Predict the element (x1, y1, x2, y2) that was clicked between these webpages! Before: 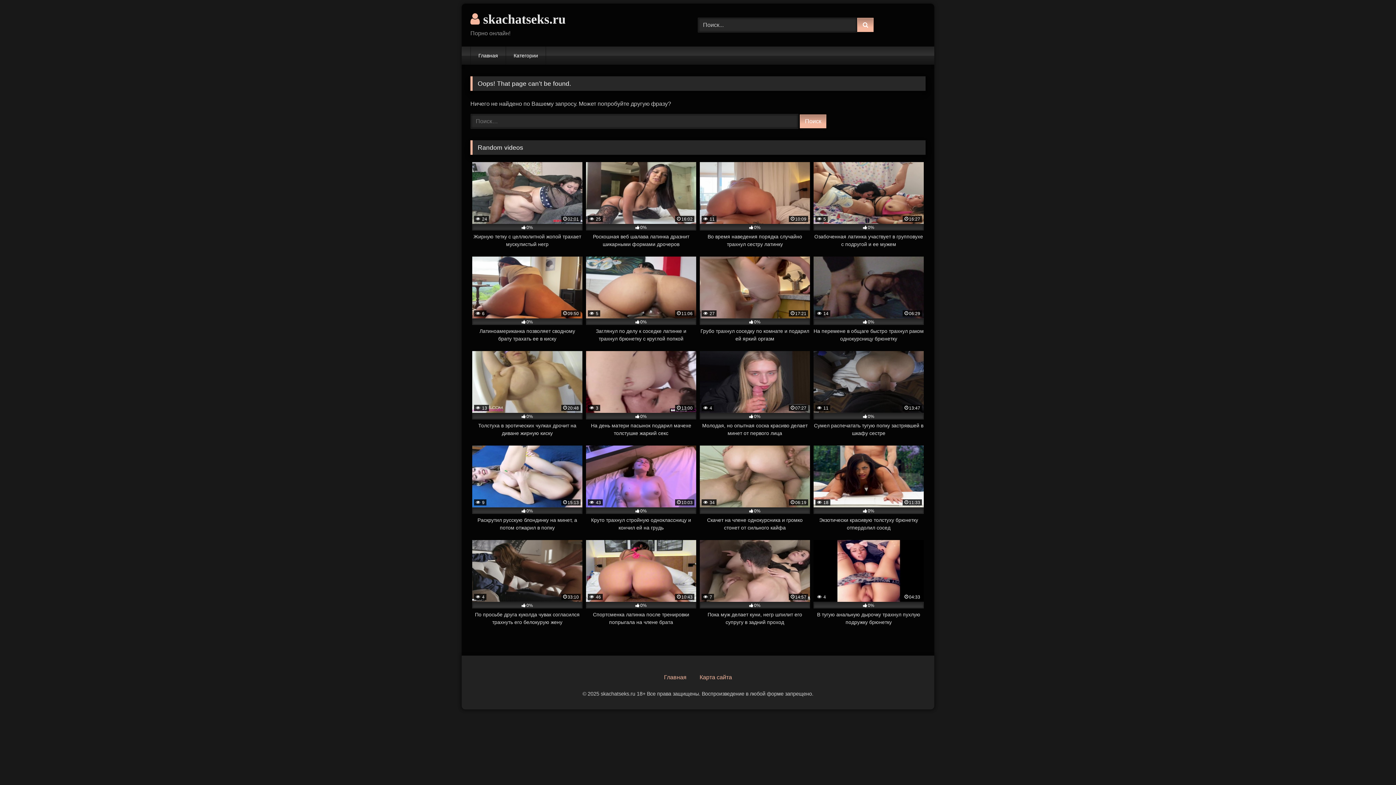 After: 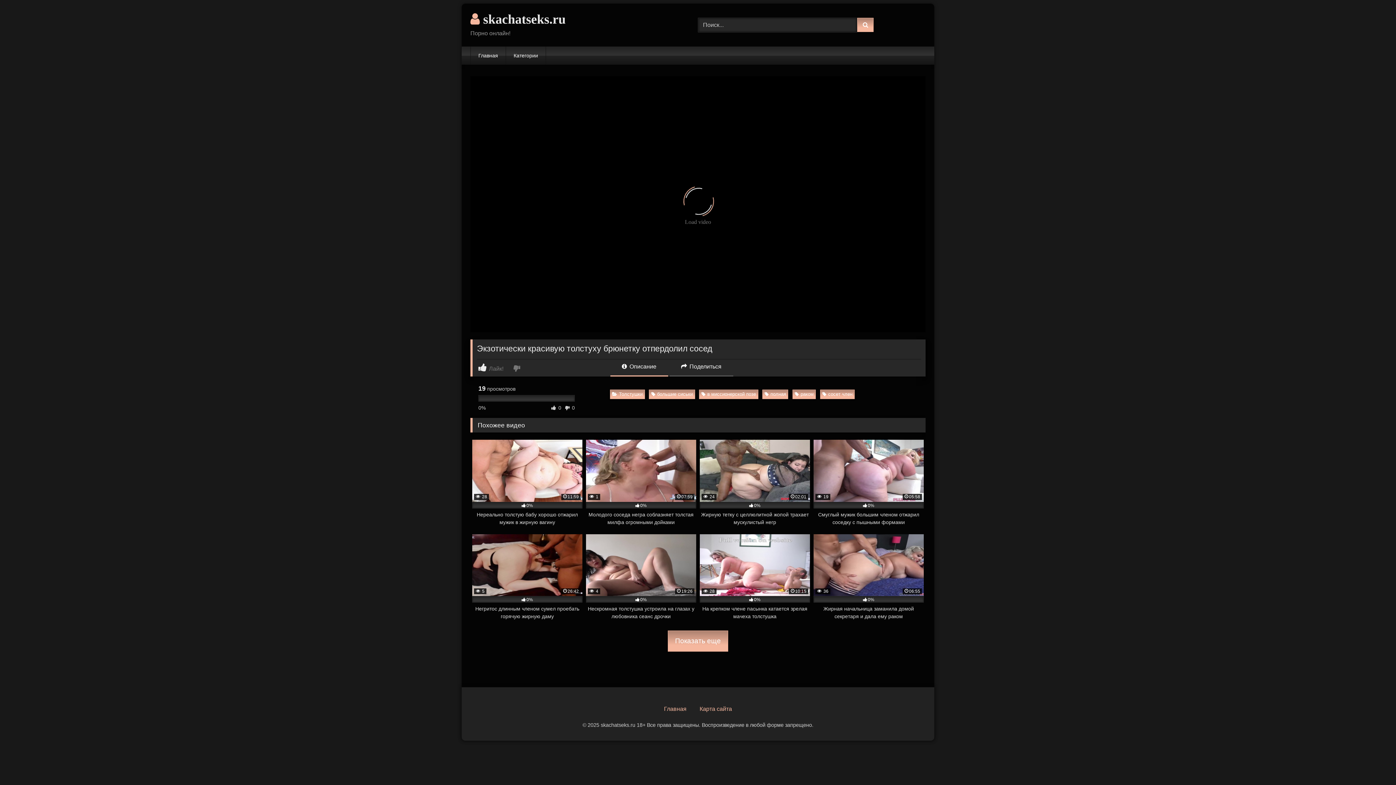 Action: bbox: (813, 445, 924, 532) label:  18
11:33
0%
Экзотически красивую толстуху брюнетку отпердолил сосед